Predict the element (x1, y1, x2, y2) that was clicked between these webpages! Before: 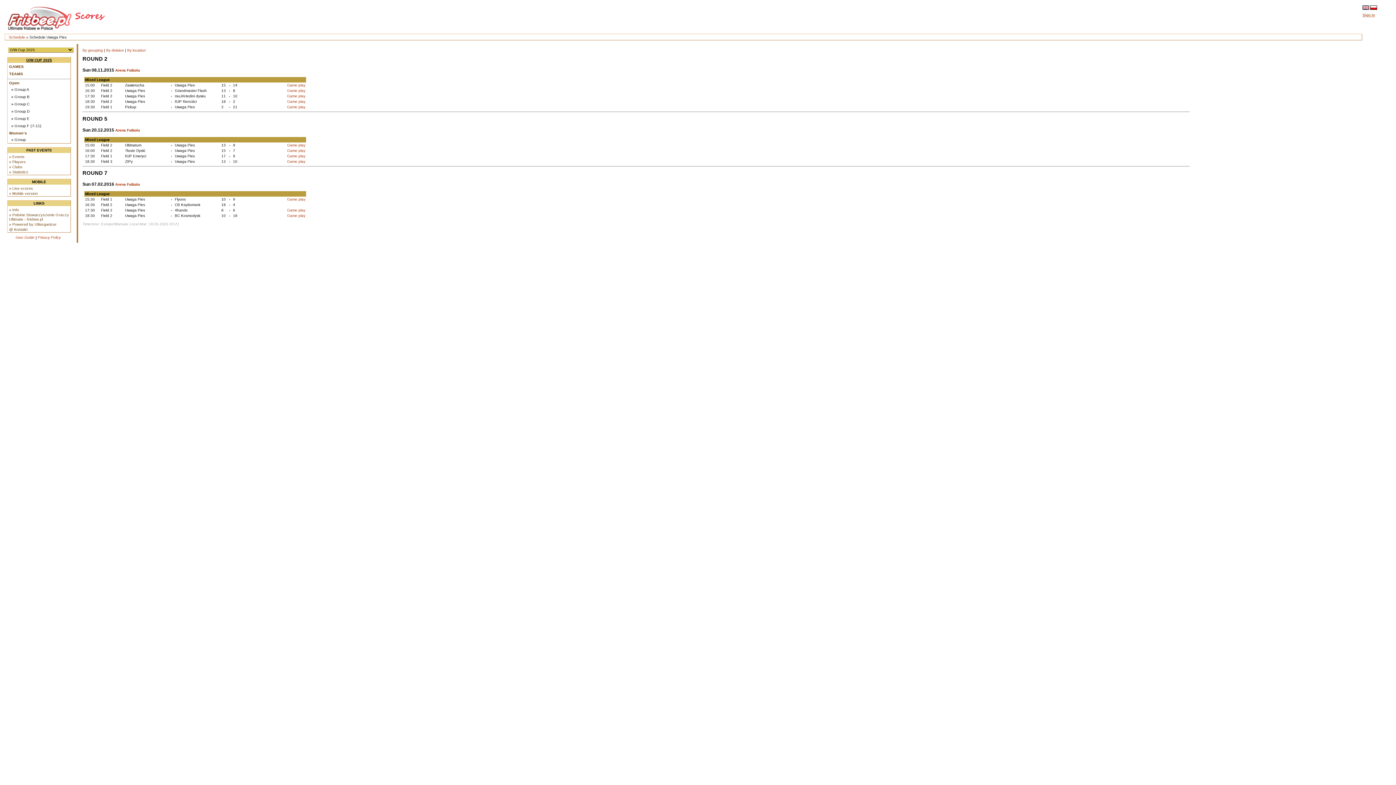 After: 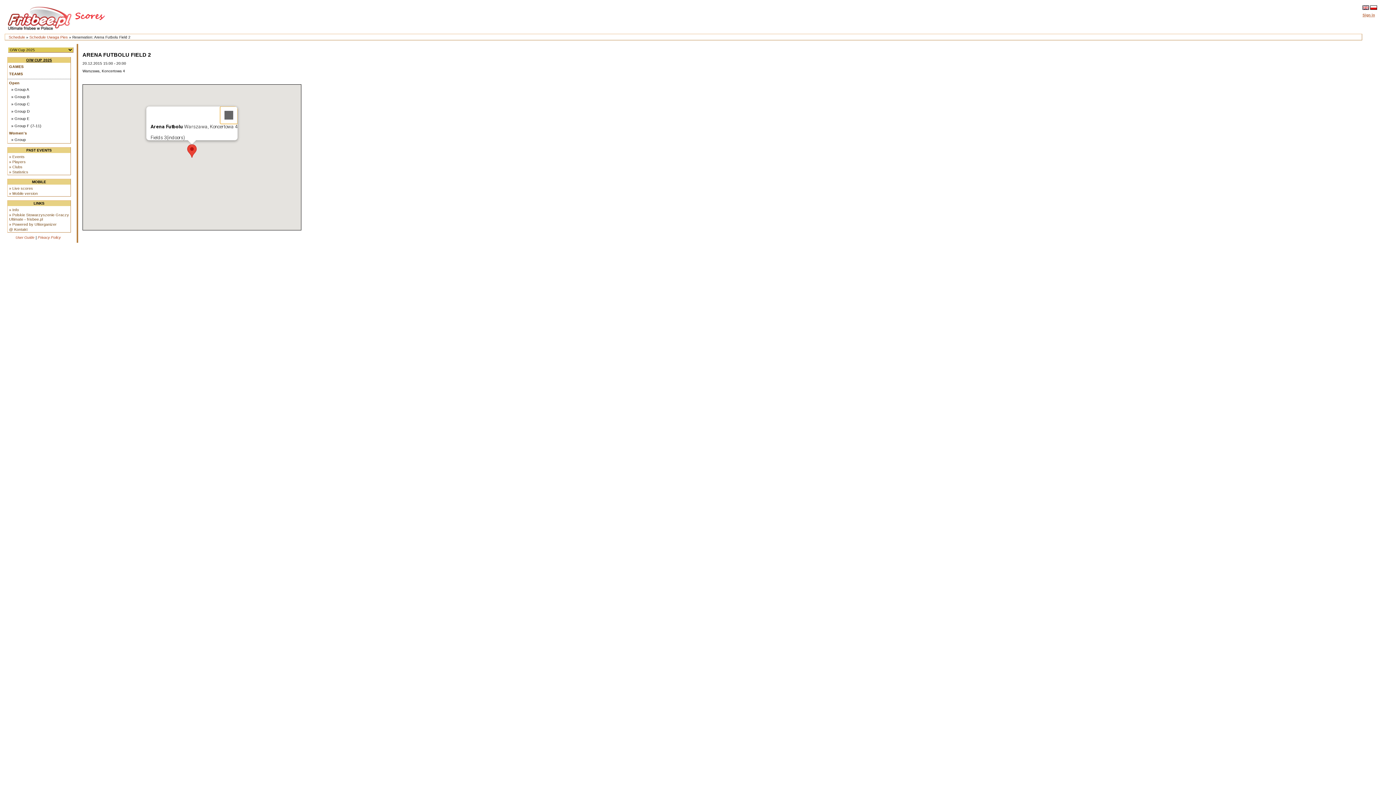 Action: bbox: (115, 128, 140, 132) label: Arena Futbolu